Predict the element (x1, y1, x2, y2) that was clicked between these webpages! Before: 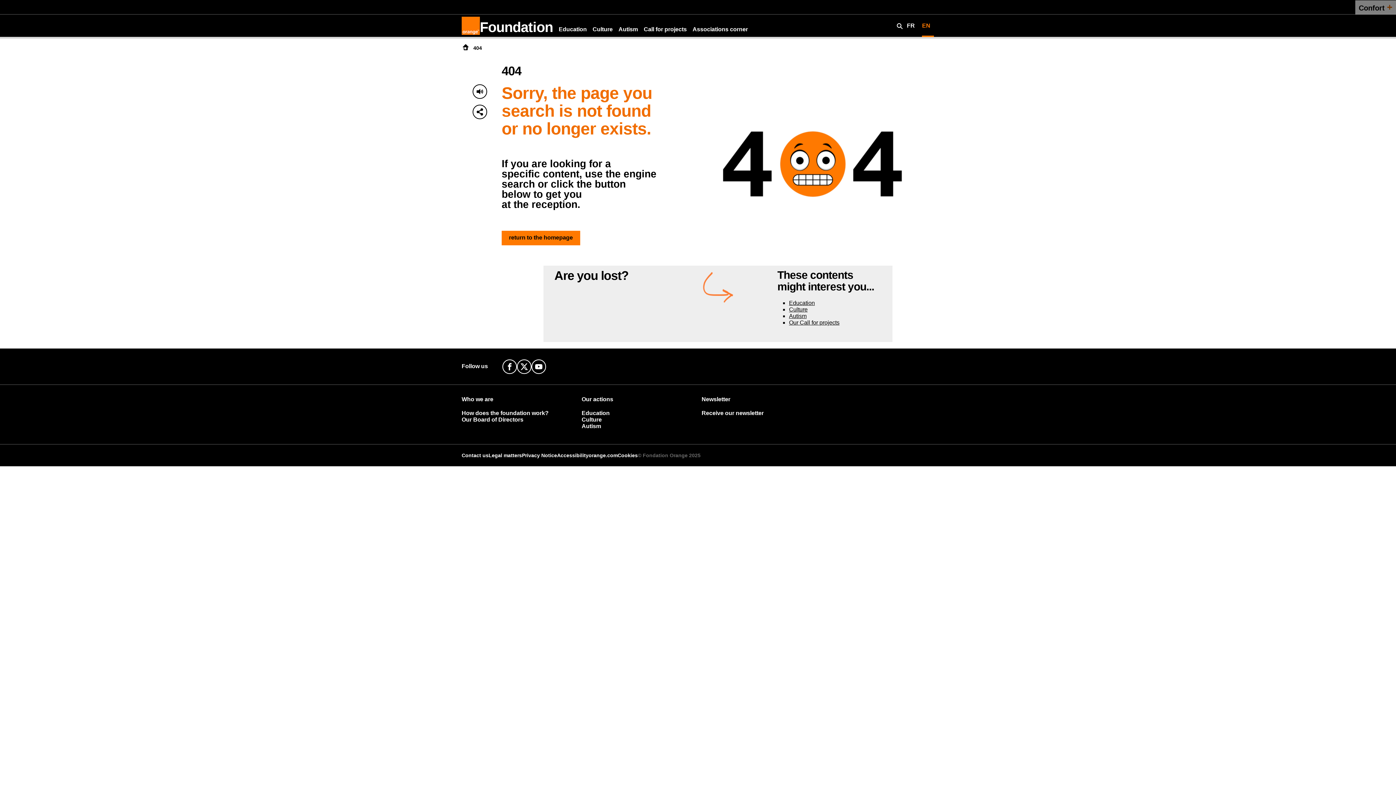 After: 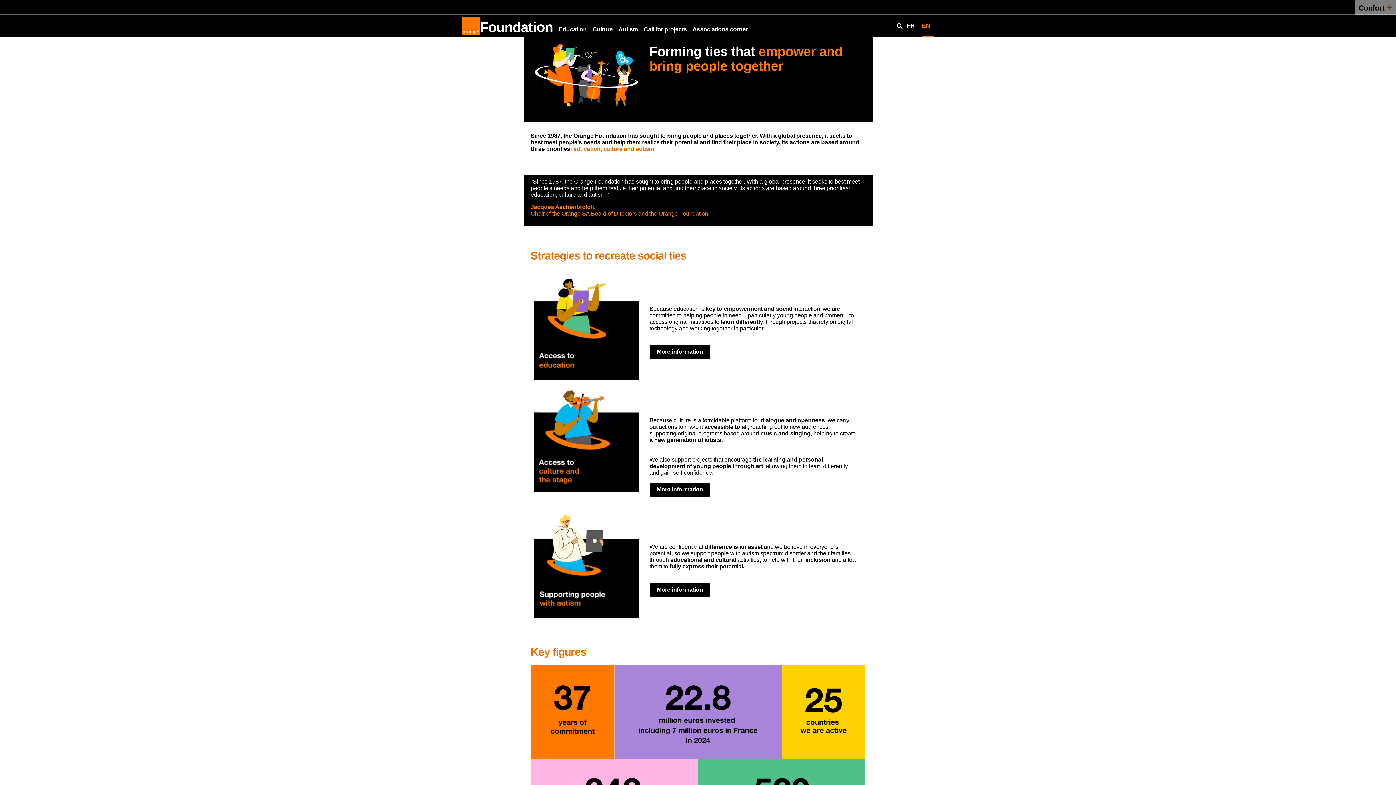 Action: bbox: (461, 46, 469, 52)